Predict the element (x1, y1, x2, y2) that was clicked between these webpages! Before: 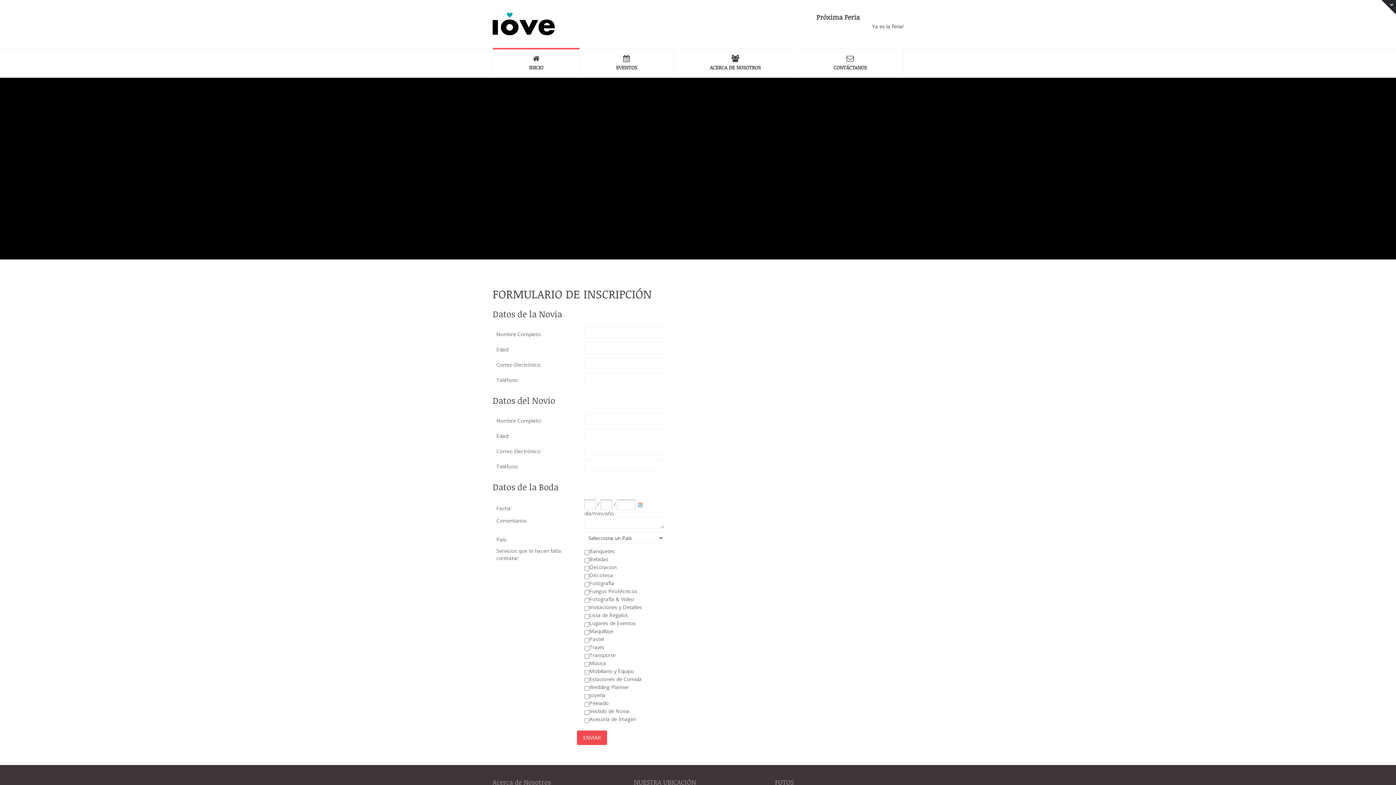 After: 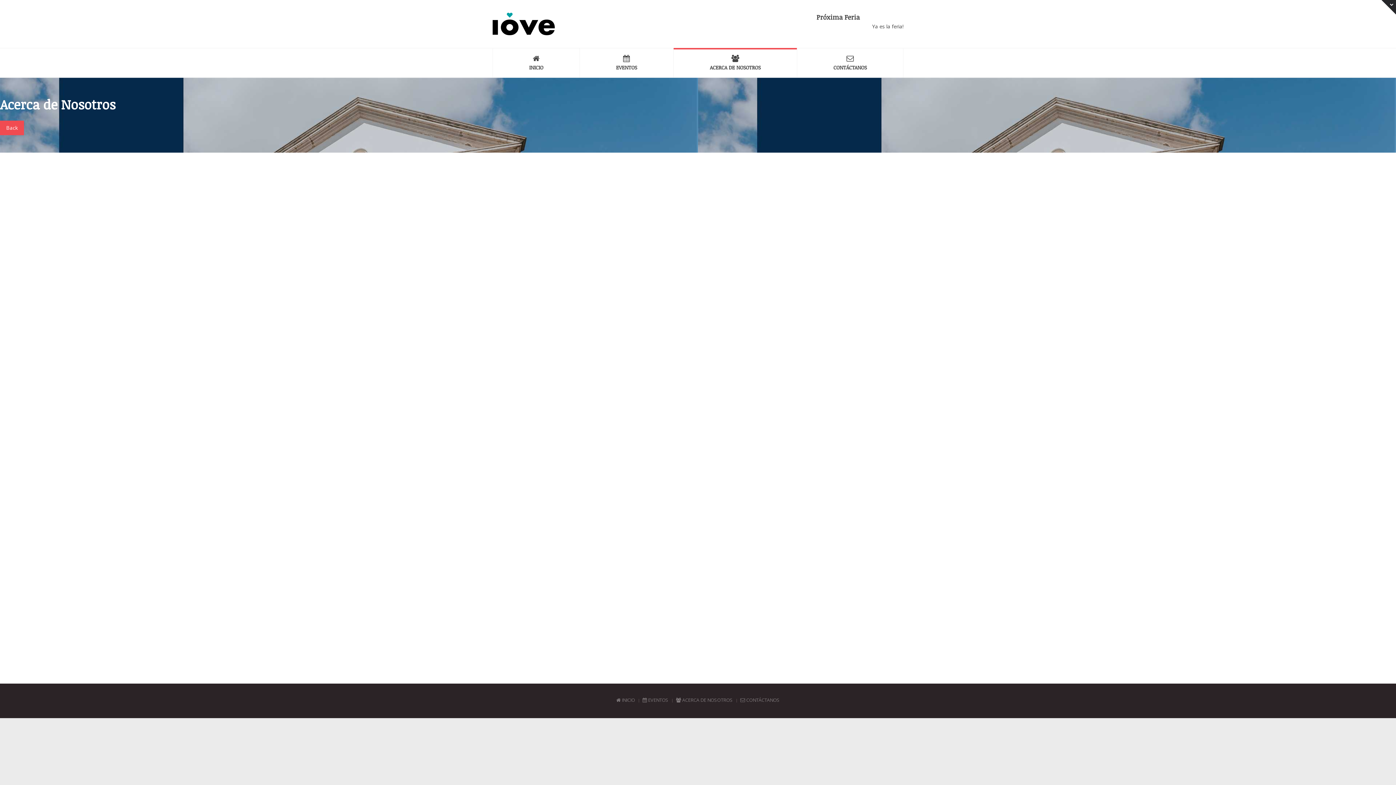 Action: label: ACERCA DE NOSOTROS bbox: (673, 48, 797, 77)